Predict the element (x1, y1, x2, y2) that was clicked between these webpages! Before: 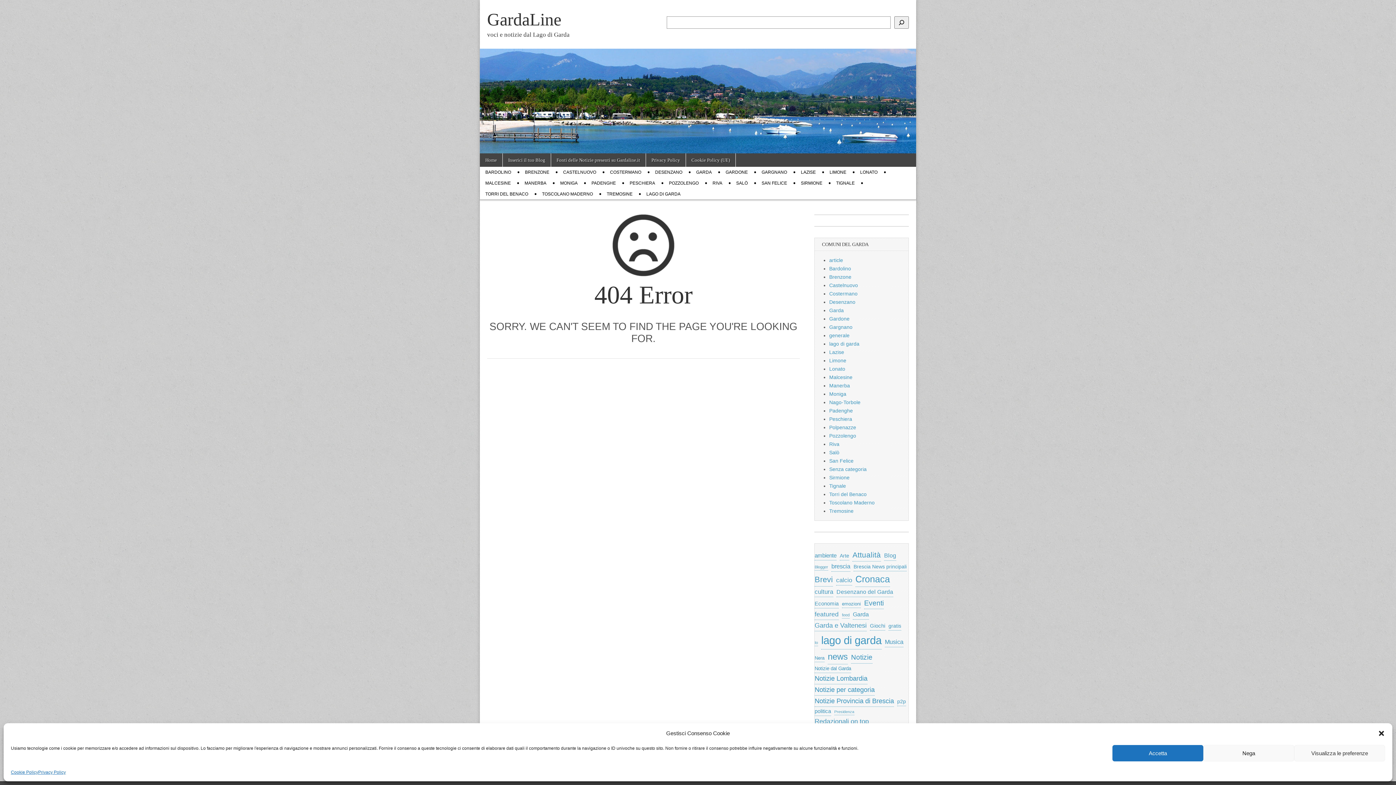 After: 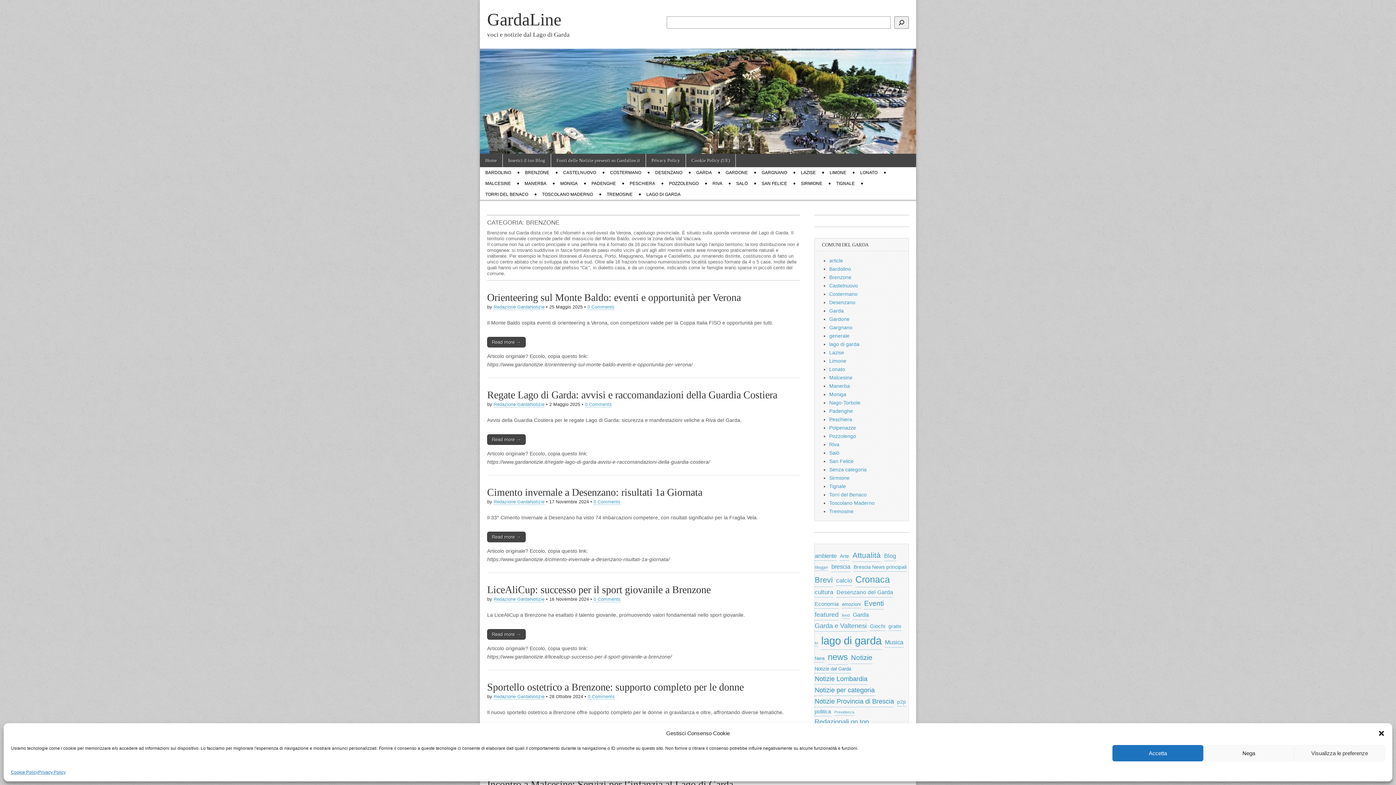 Action: bbox: (519, 166, 554, 177) label: BRENZONE